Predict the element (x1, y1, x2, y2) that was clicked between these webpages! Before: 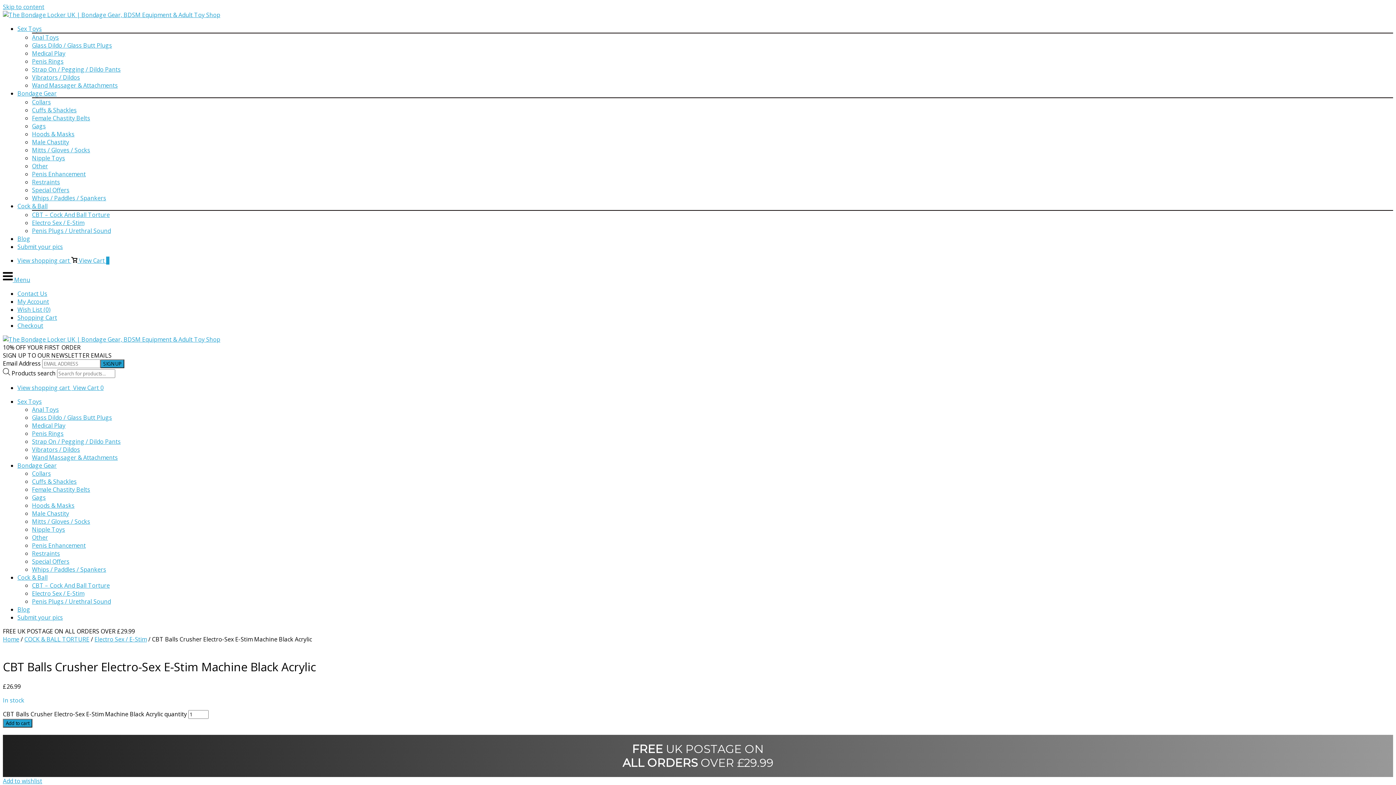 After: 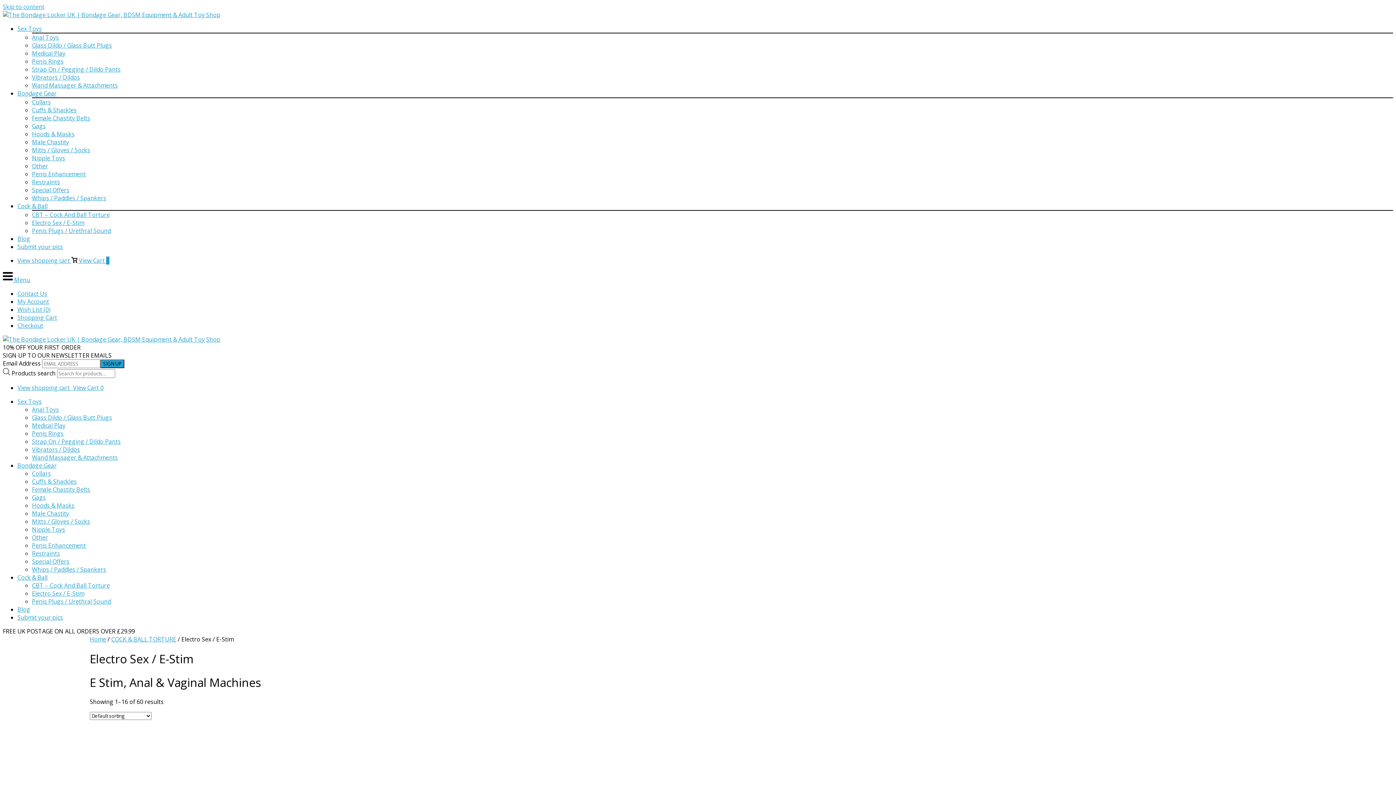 Action: label: Electro Sex / E-Stim bbox: (32, 218, 84, 226)